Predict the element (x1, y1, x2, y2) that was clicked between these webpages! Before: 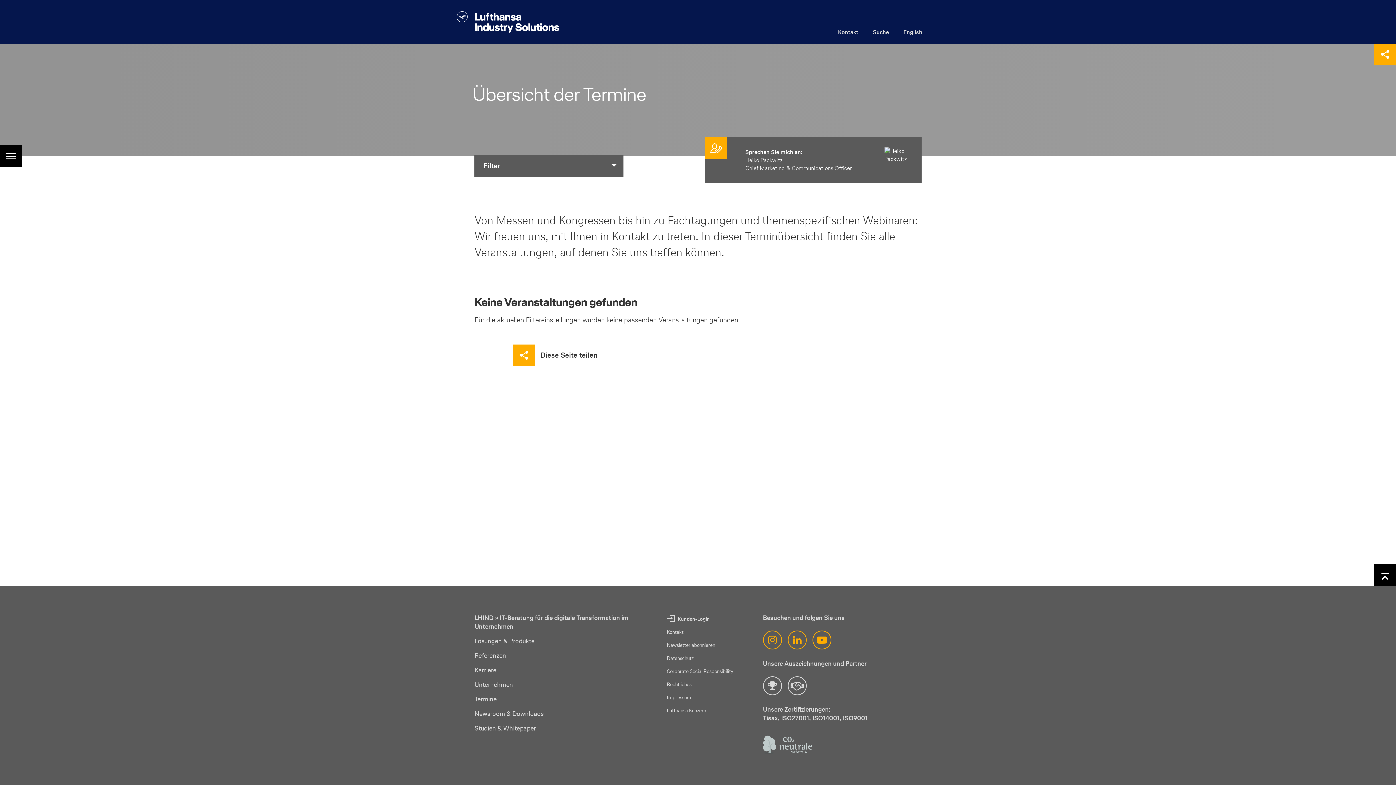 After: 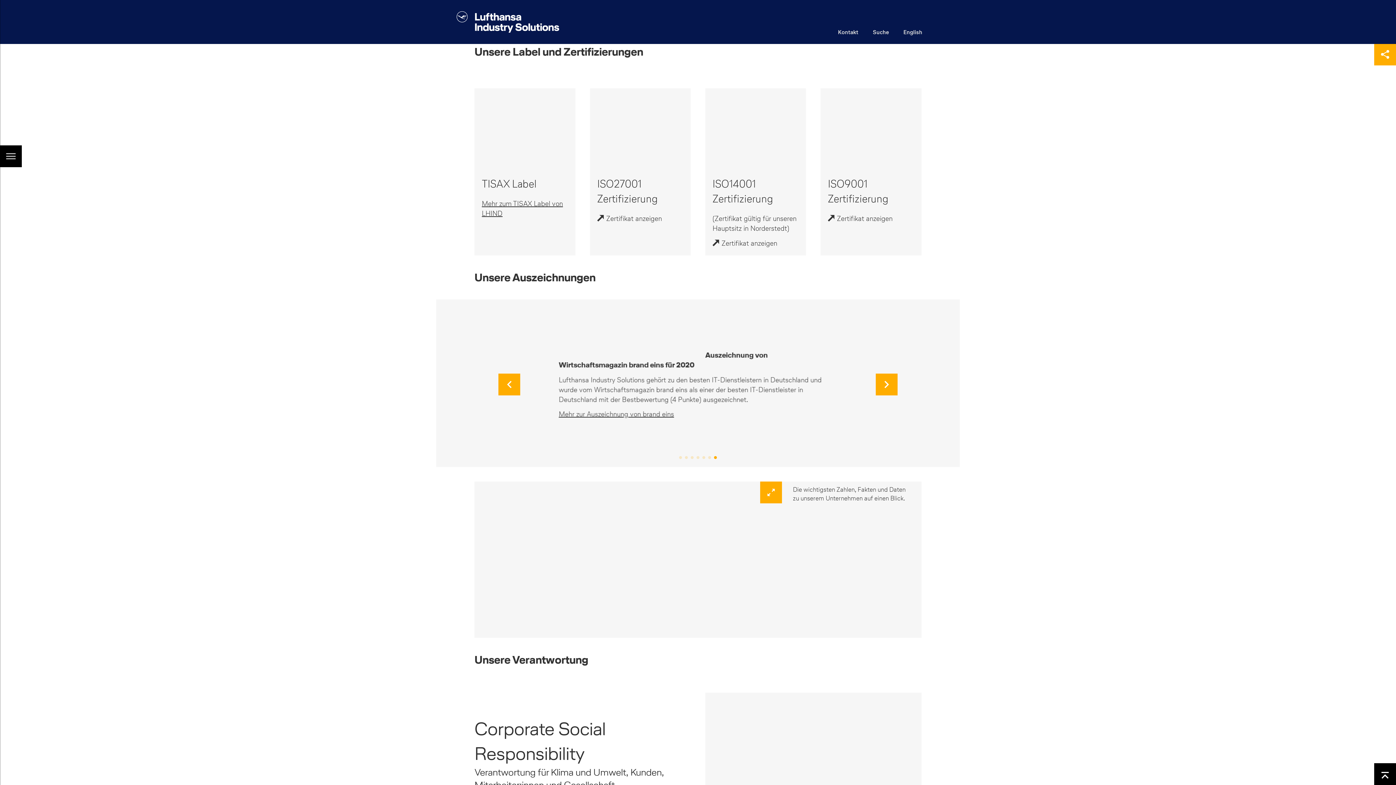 Action: bbox: (843, 713, 867, 722) label: ISO9001